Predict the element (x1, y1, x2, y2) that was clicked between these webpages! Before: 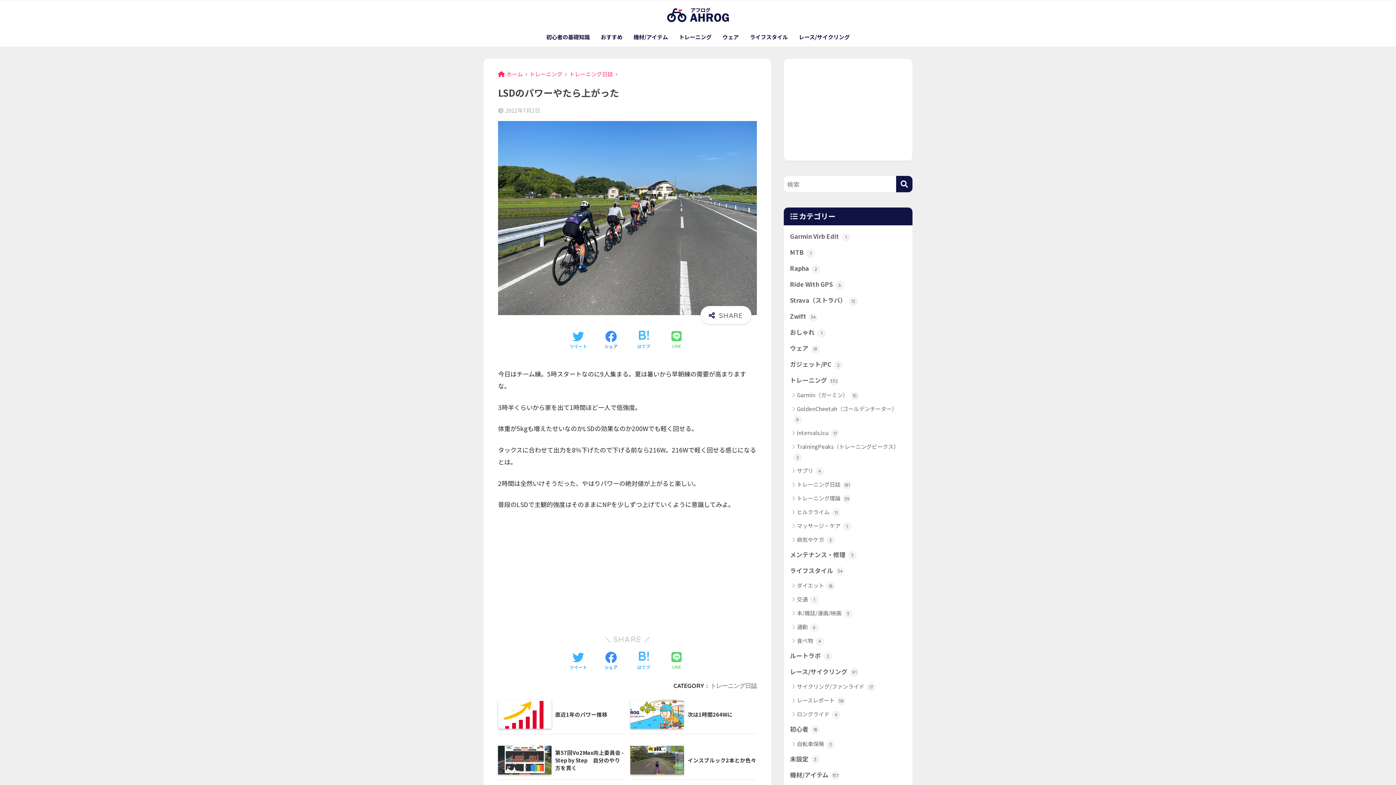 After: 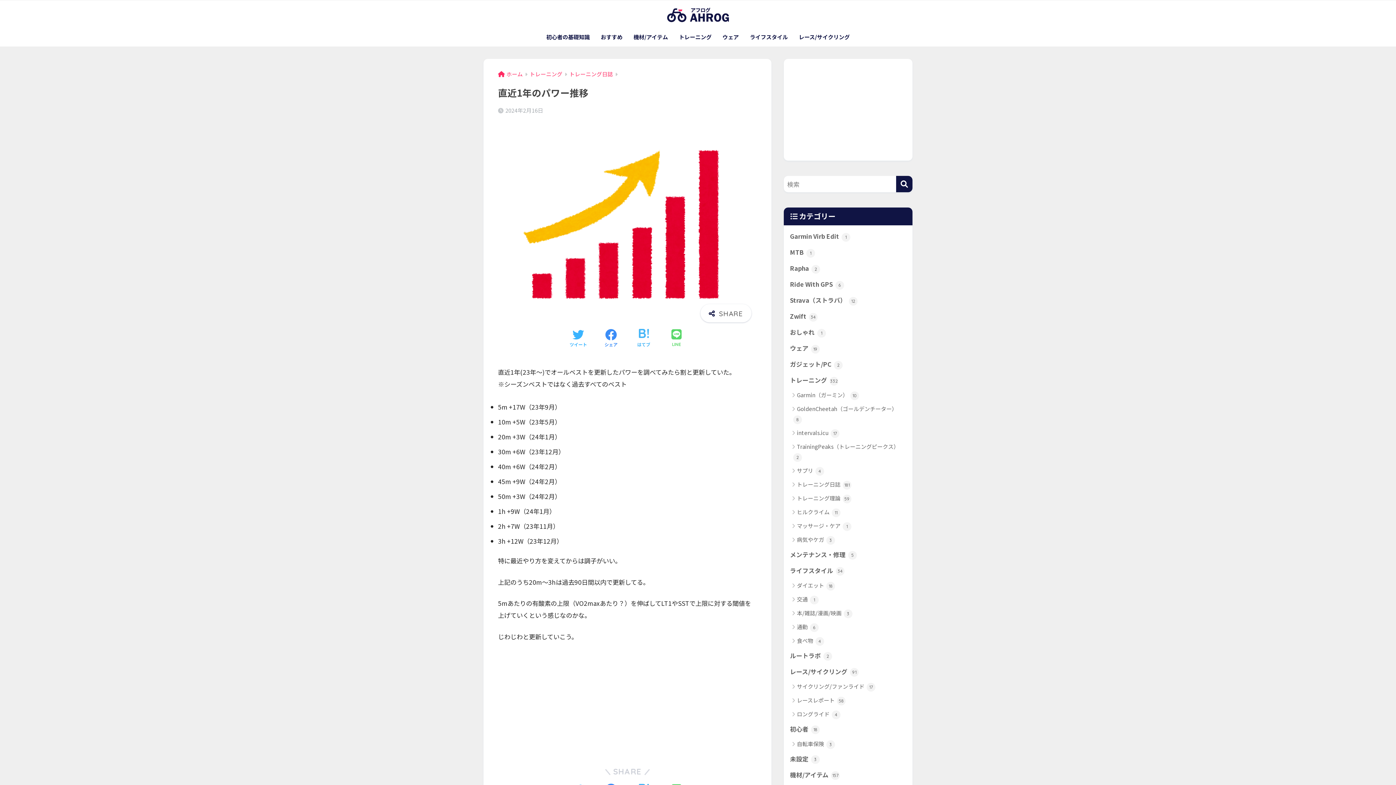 Action: label: 	

直近1年のパワー推移 bbox: (498, 700, 624, 729)